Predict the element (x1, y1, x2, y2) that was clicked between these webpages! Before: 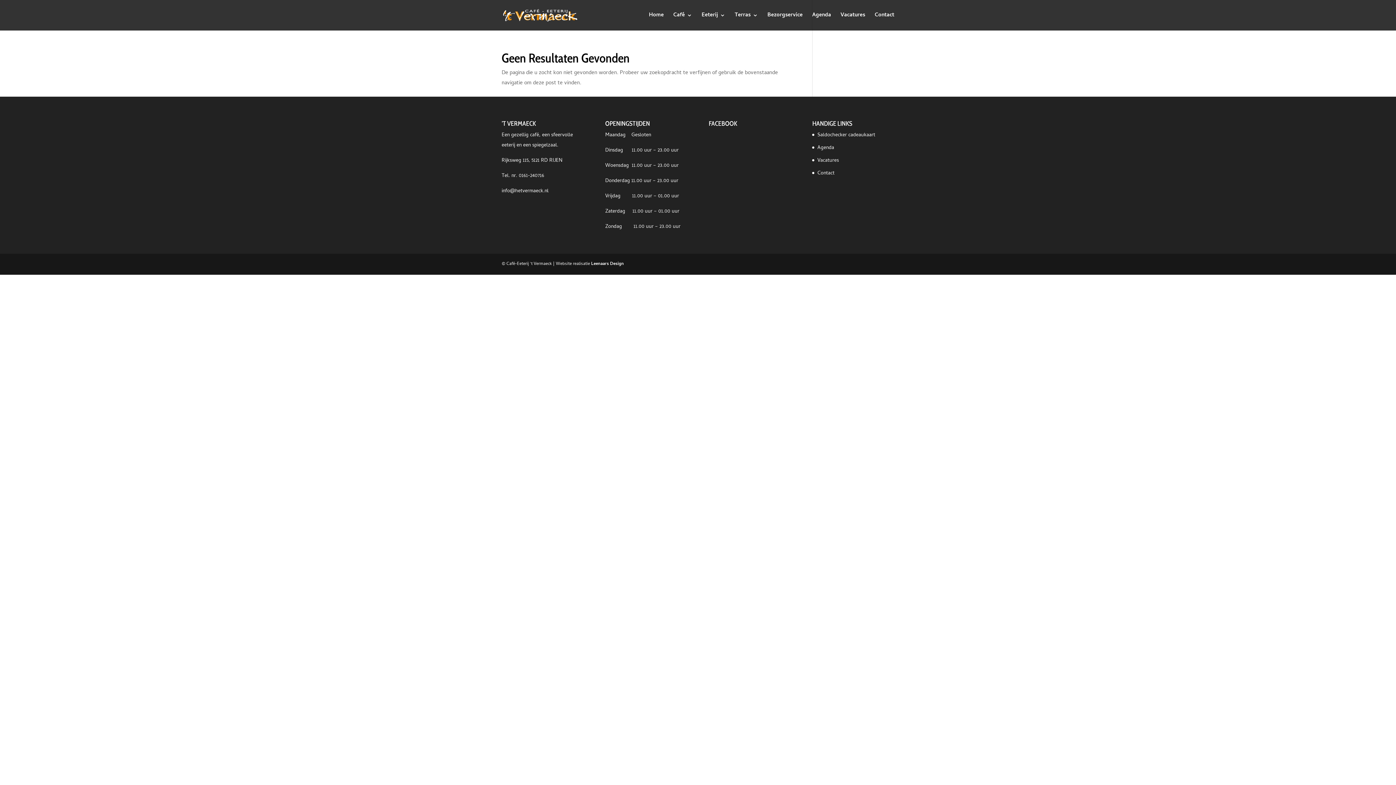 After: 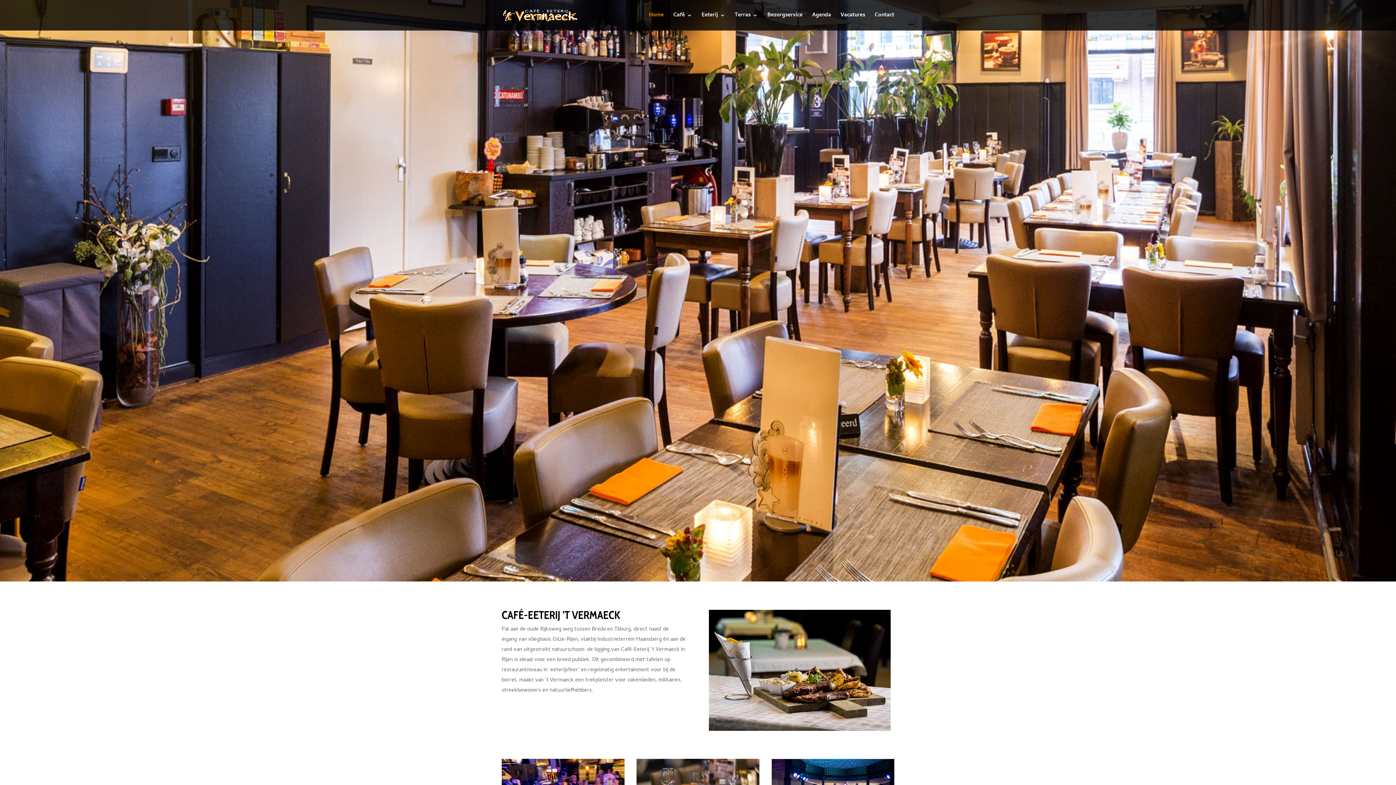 Action: bbox: (503, 11, 577, 19)